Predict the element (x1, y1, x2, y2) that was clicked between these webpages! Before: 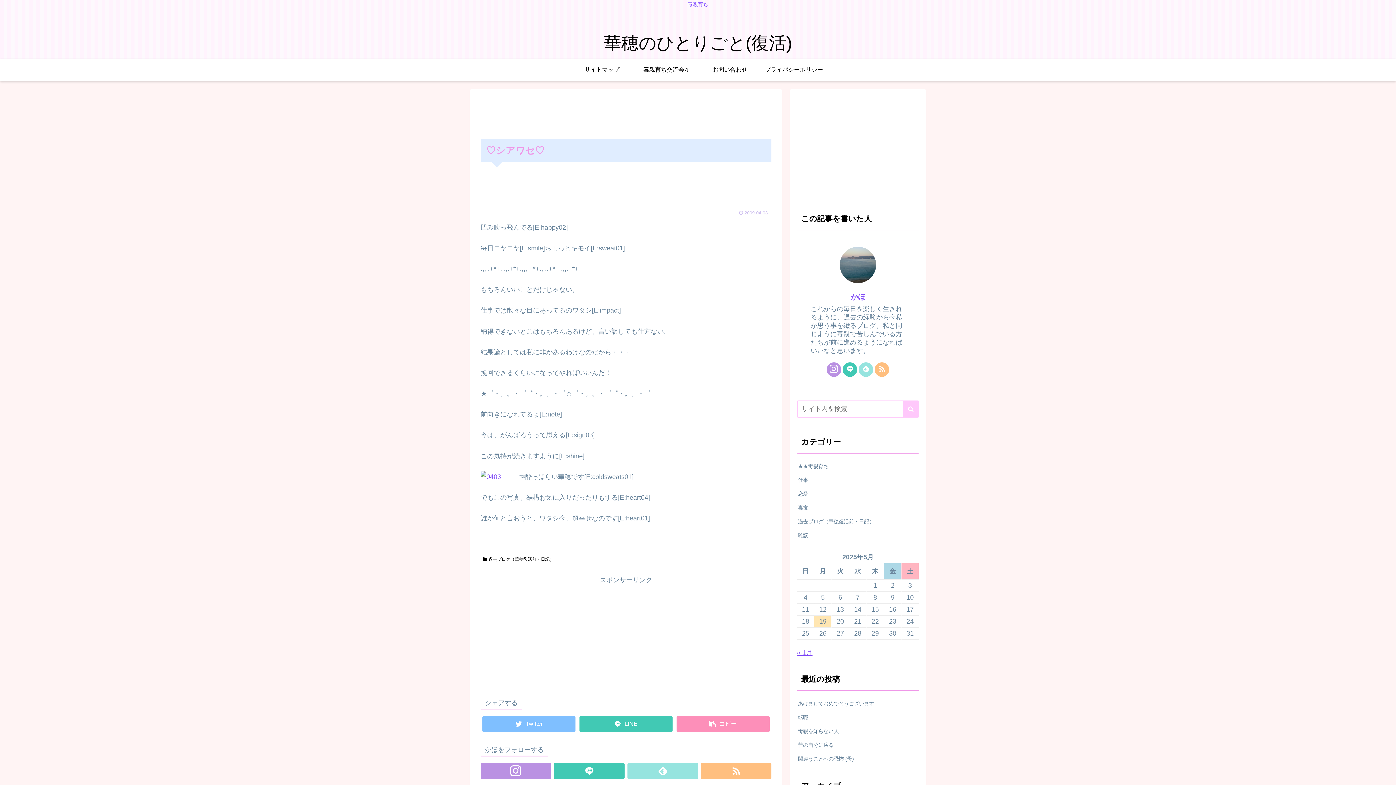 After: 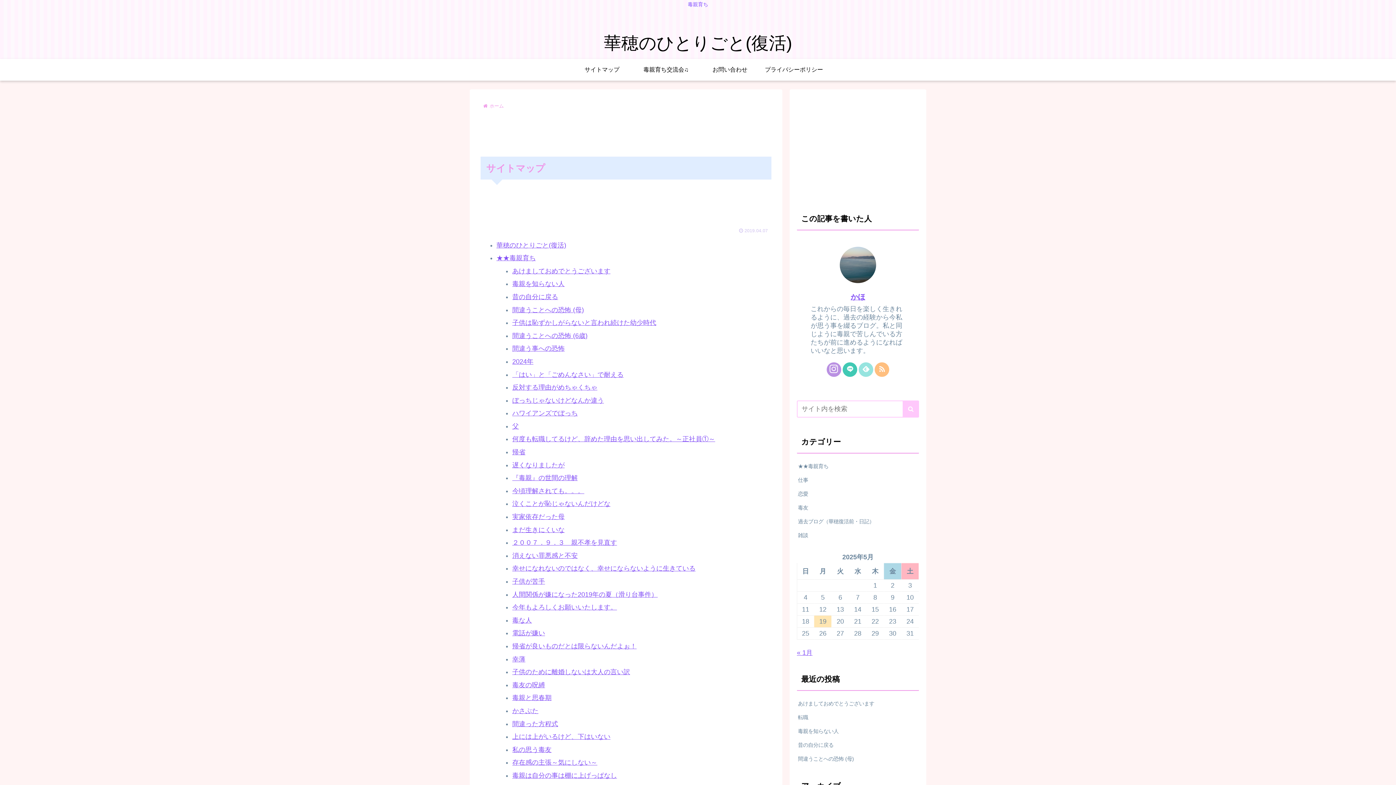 Action: bbox: (570, 58, 634, 80) label: サイトマップ